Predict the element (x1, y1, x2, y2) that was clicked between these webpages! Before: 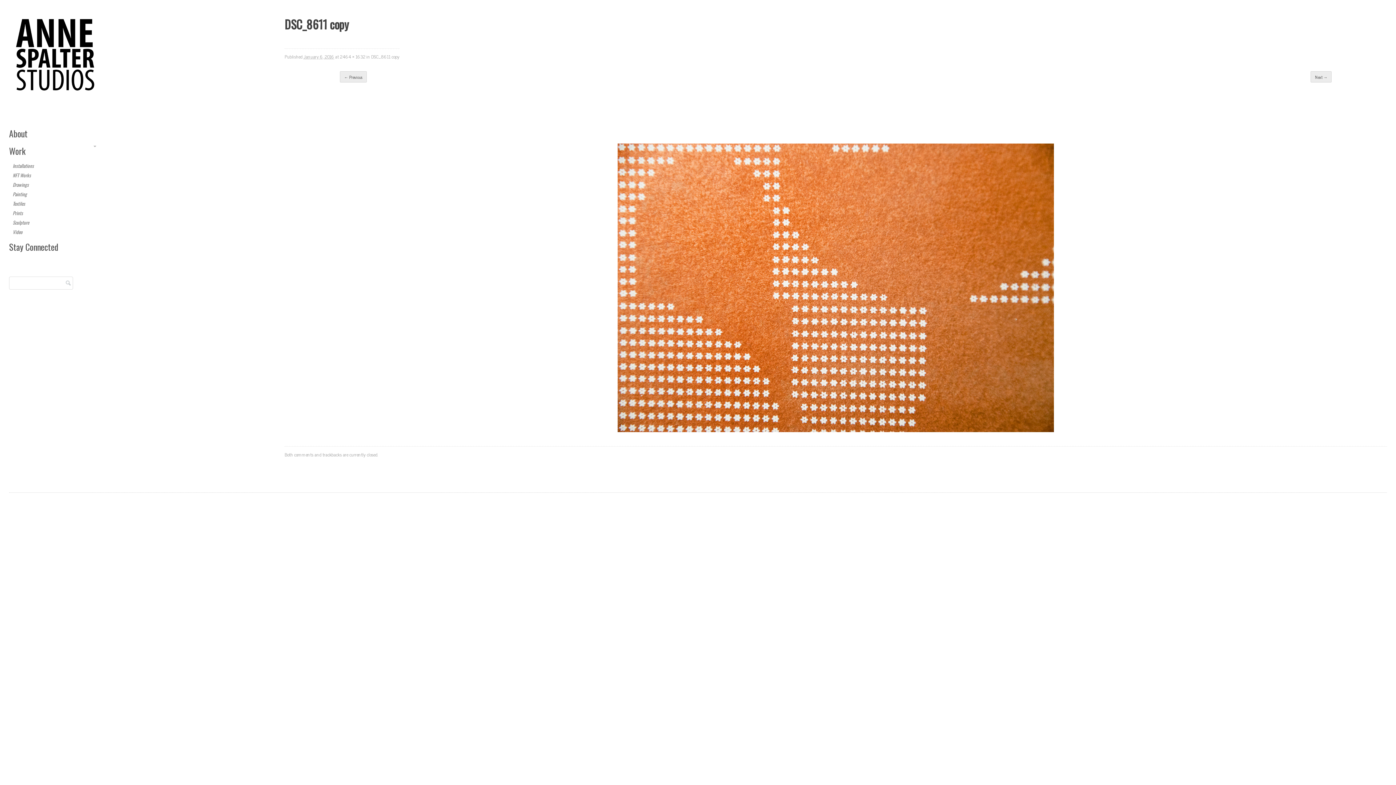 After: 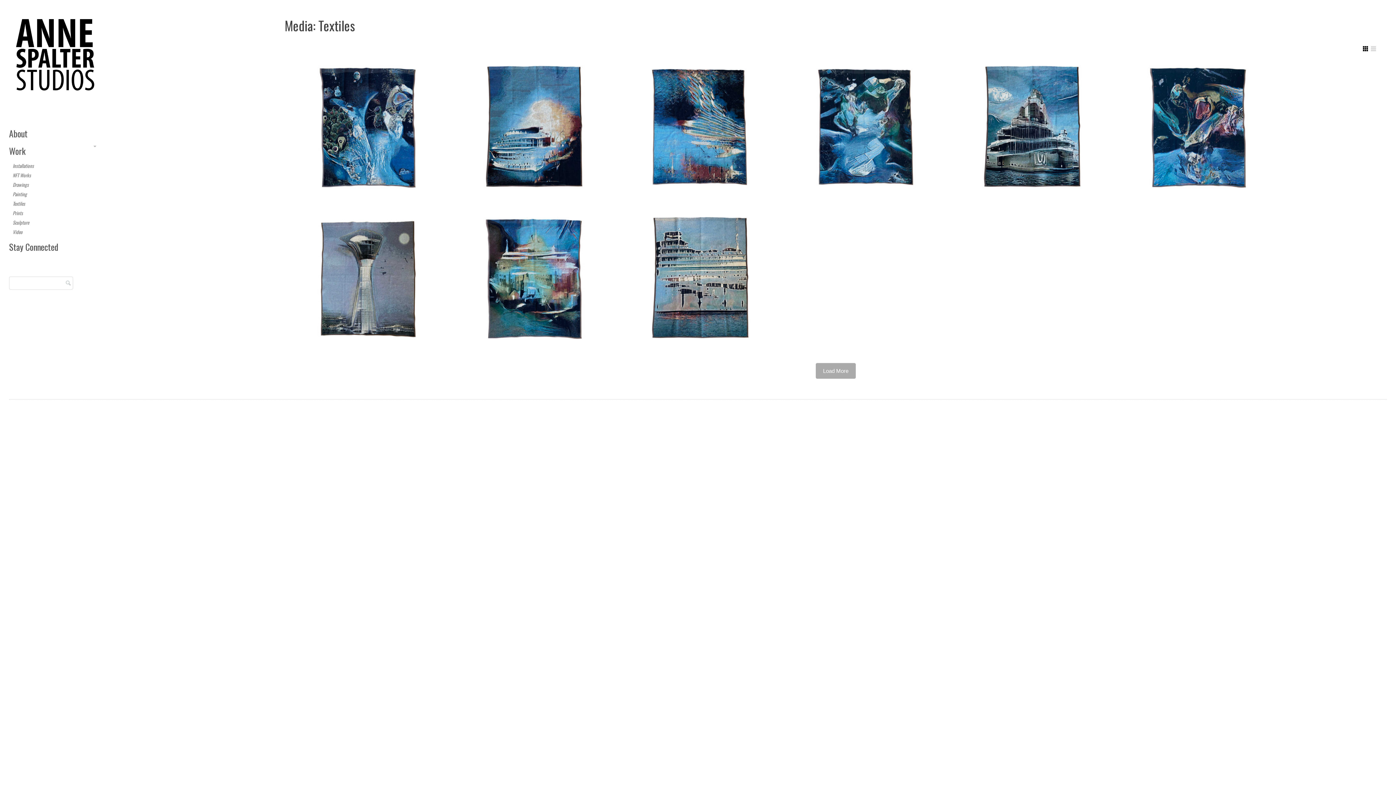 Action: bbox: (12, 199, 100, 208) label: Textiles